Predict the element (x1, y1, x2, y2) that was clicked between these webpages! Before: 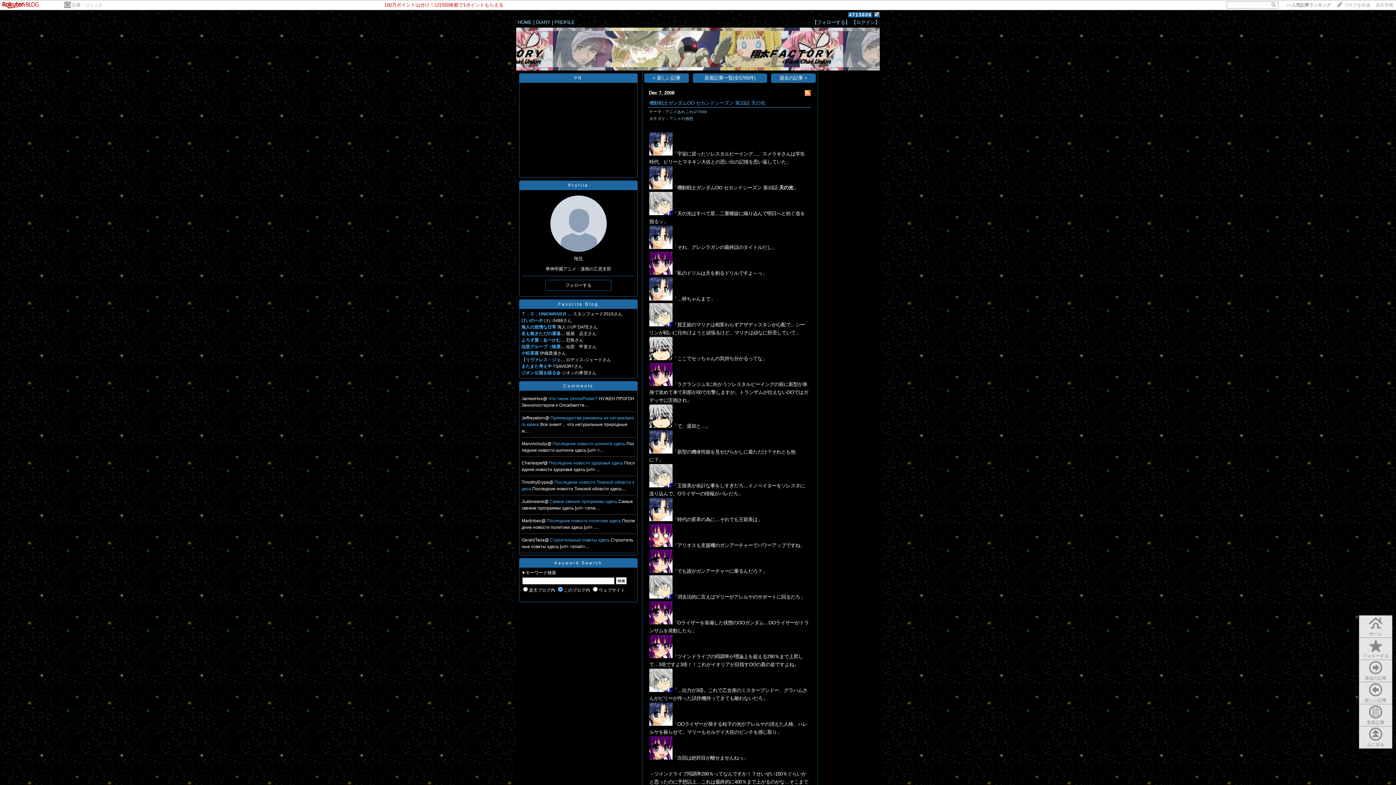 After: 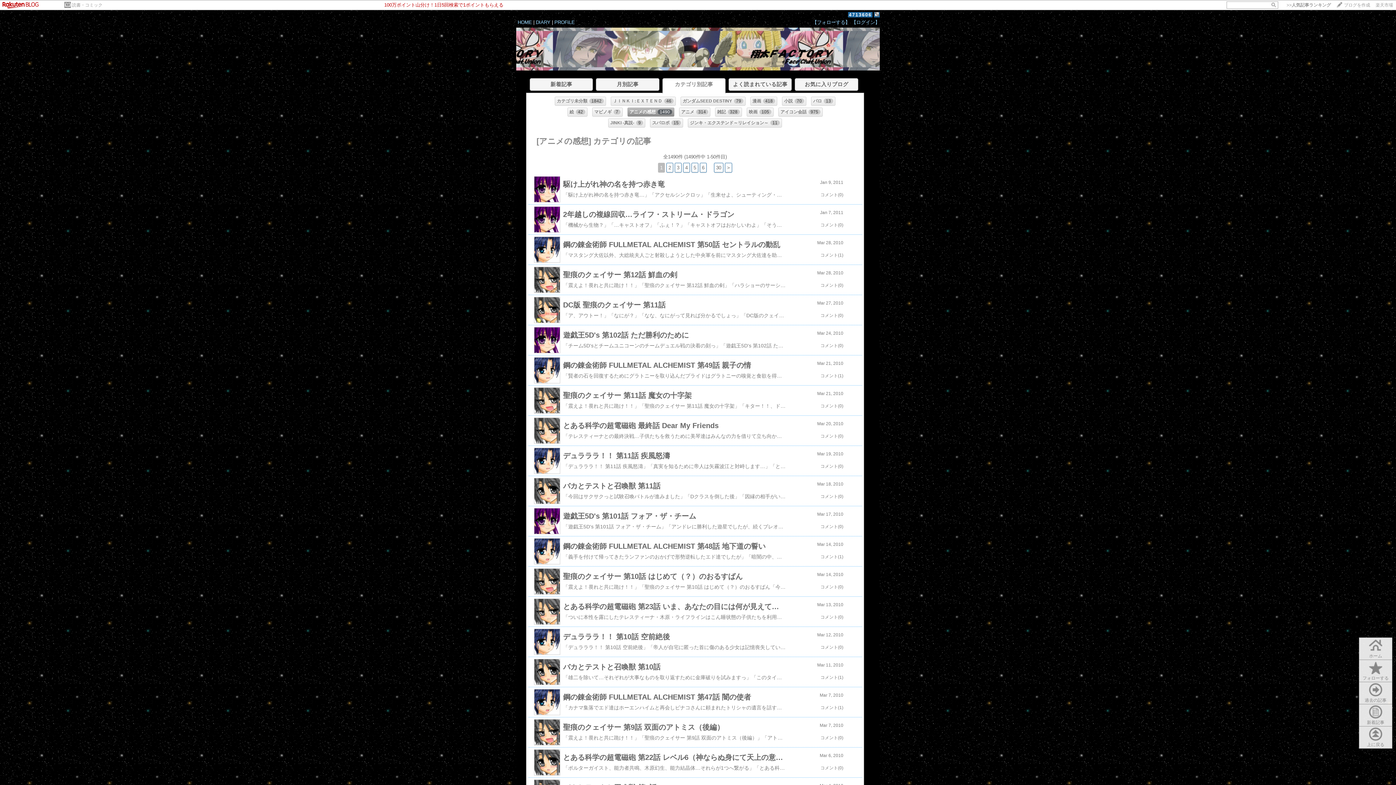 Action: bbox: (669, 116, 693, 120) label: アニメの感想